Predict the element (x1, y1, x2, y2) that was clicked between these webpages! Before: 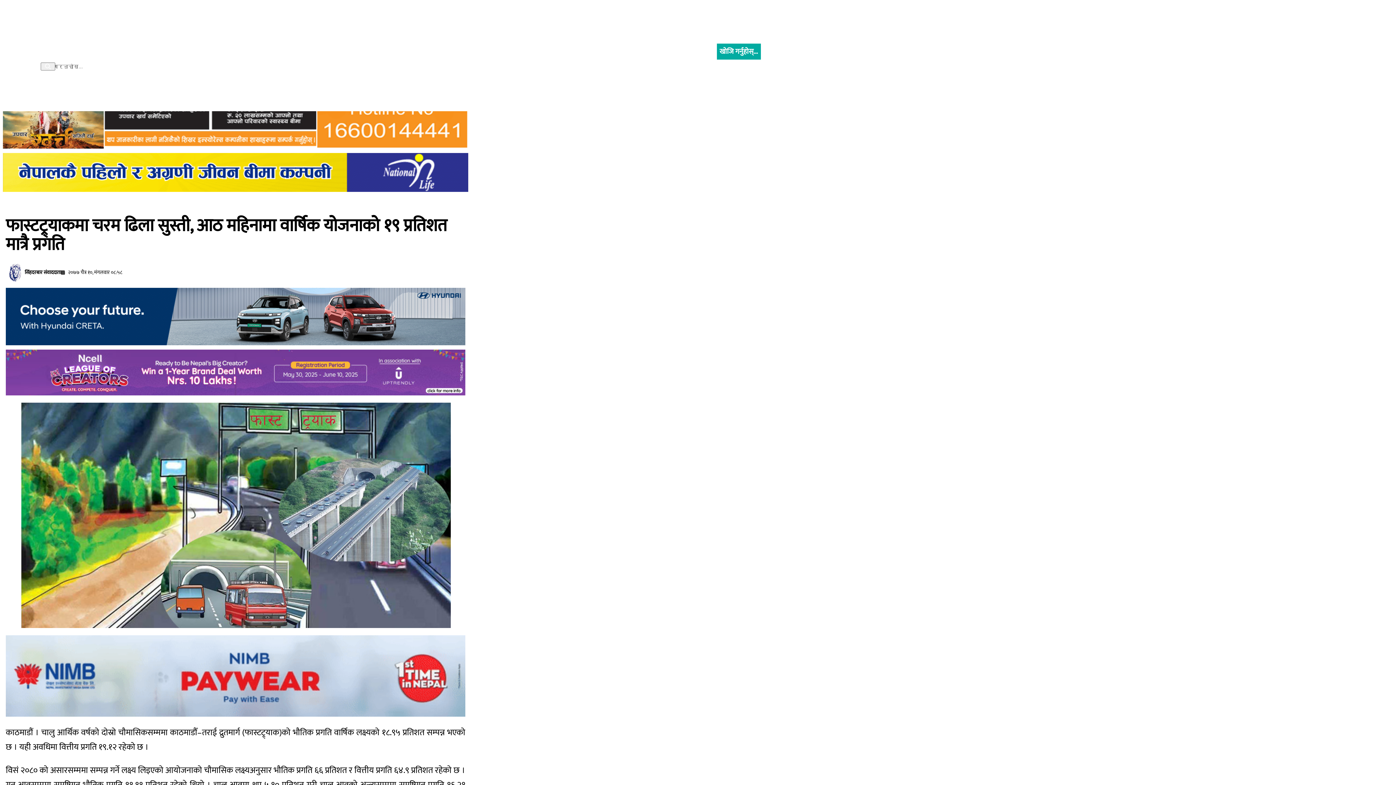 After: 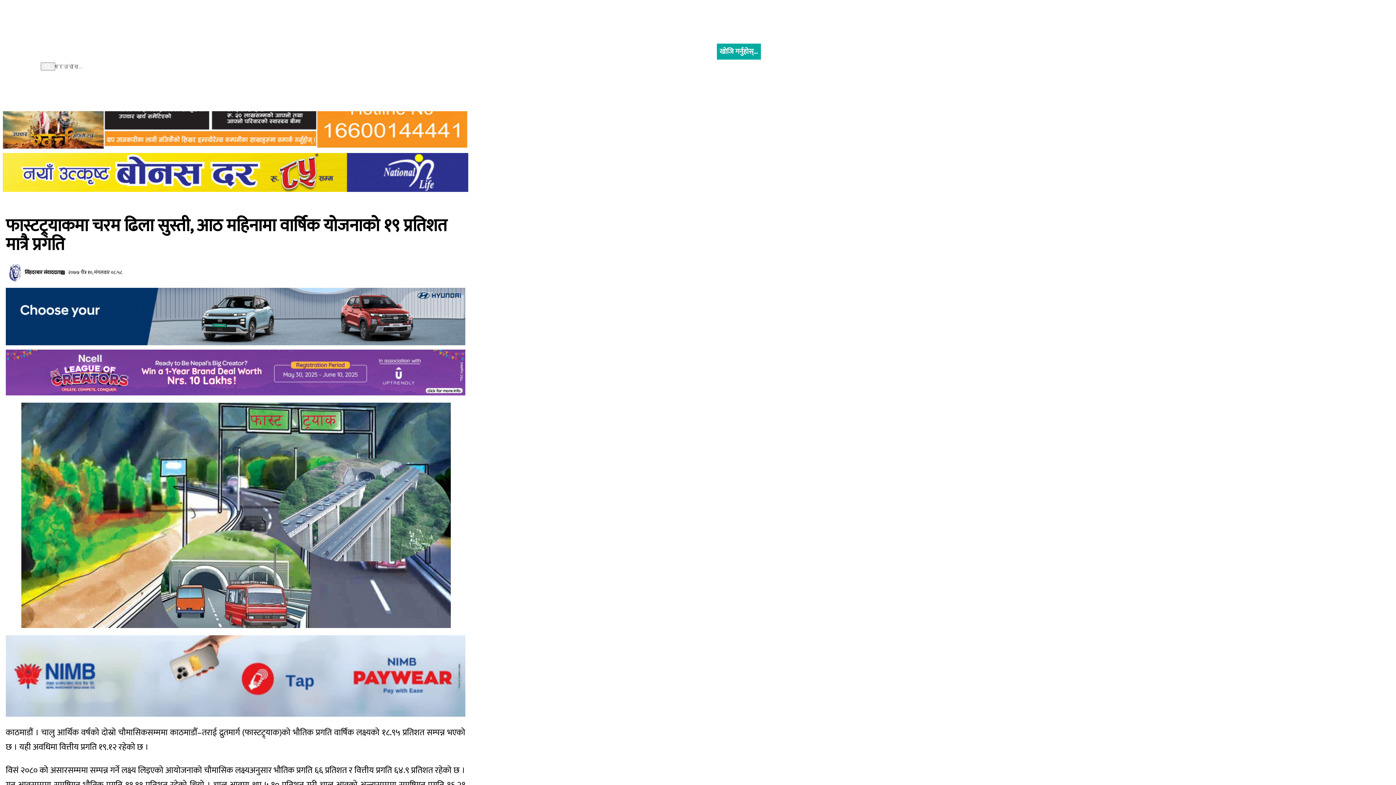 Action: bbox: (5, 287, 465, 345)